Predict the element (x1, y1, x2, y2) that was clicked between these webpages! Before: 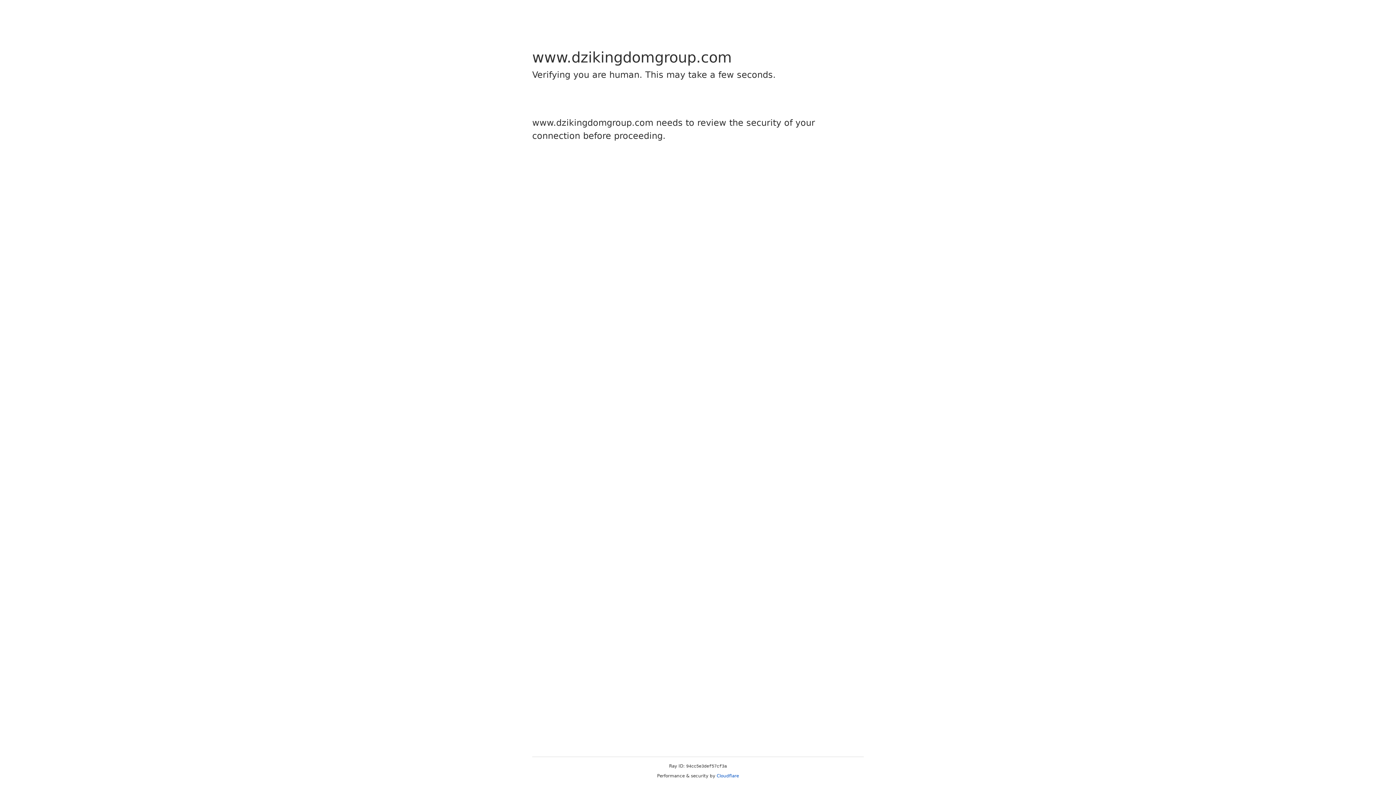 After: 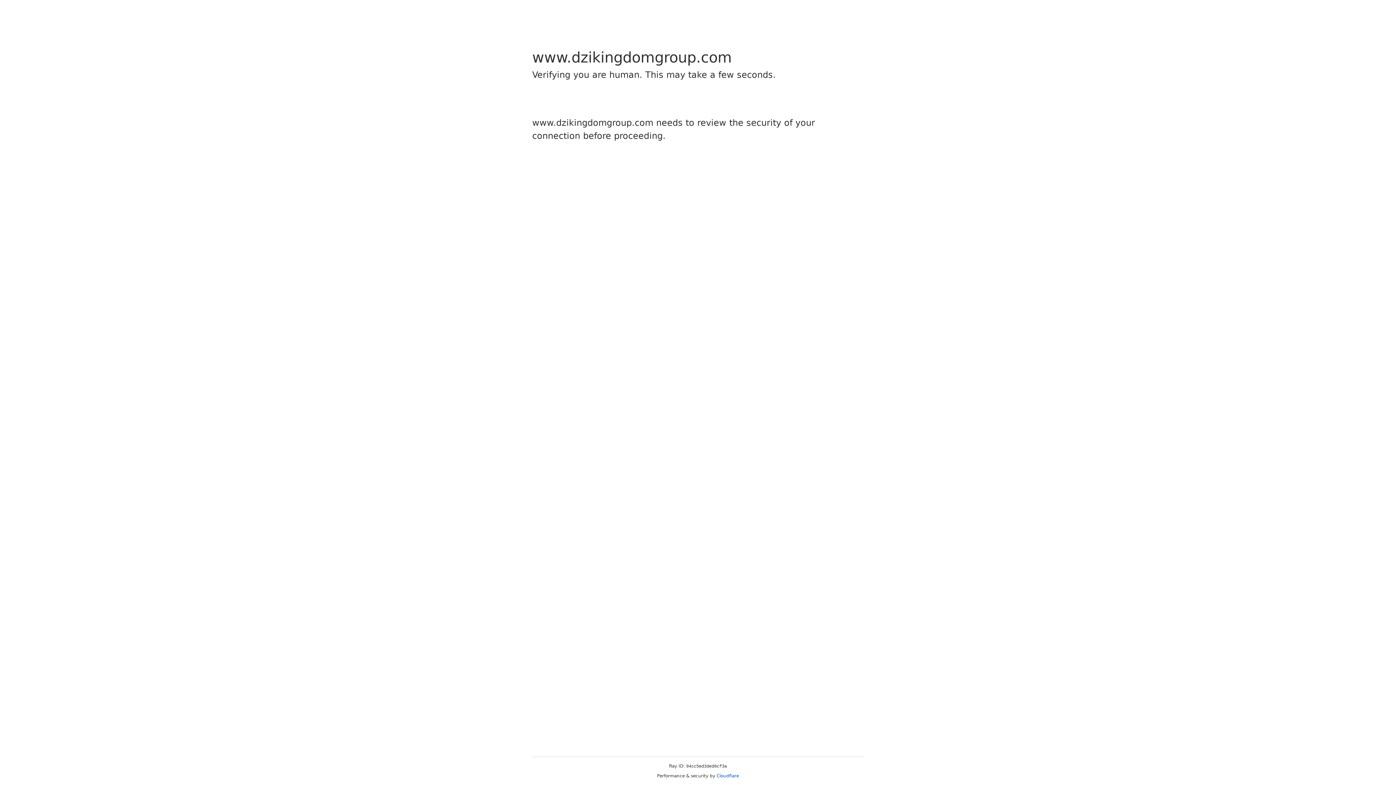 Action: bbox: (716, 773, 739, 778) label: Cloudflare